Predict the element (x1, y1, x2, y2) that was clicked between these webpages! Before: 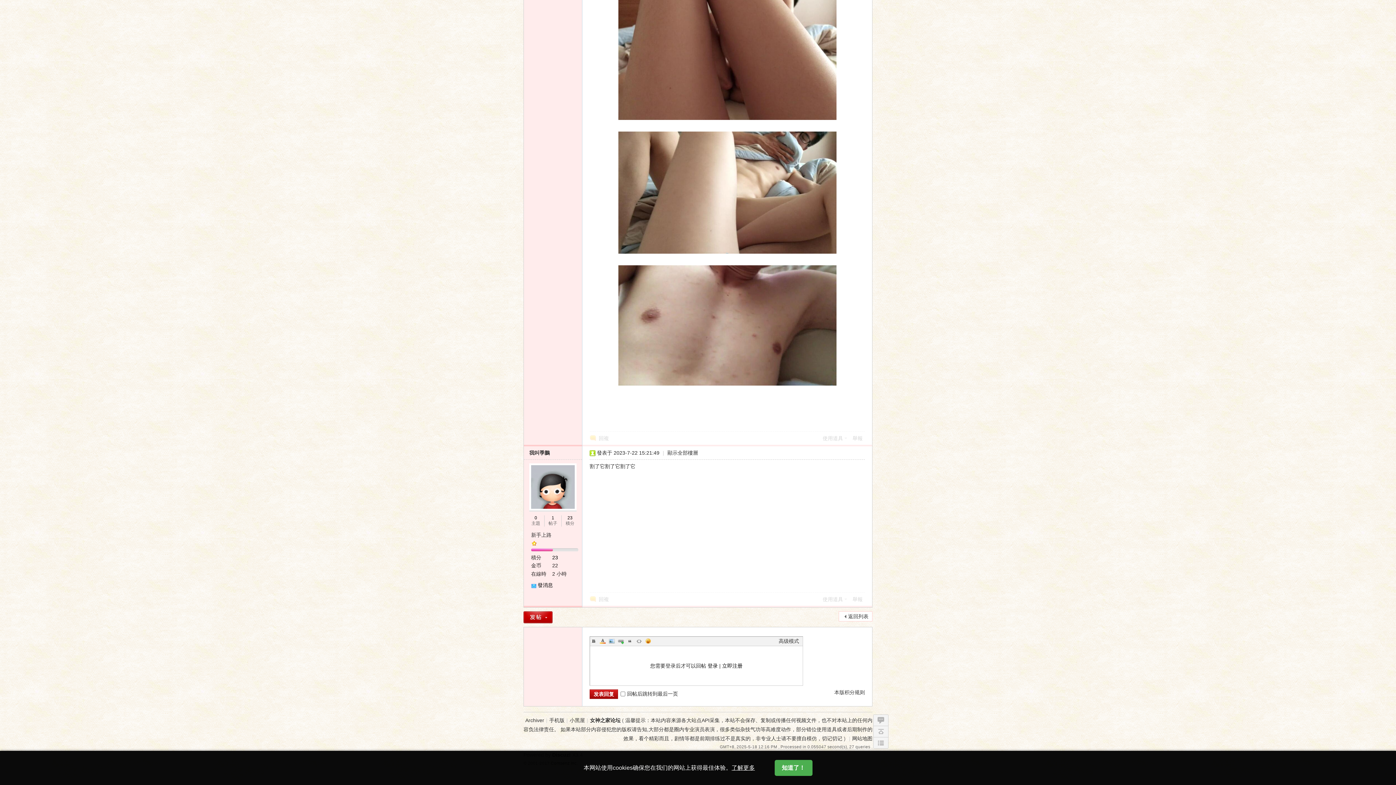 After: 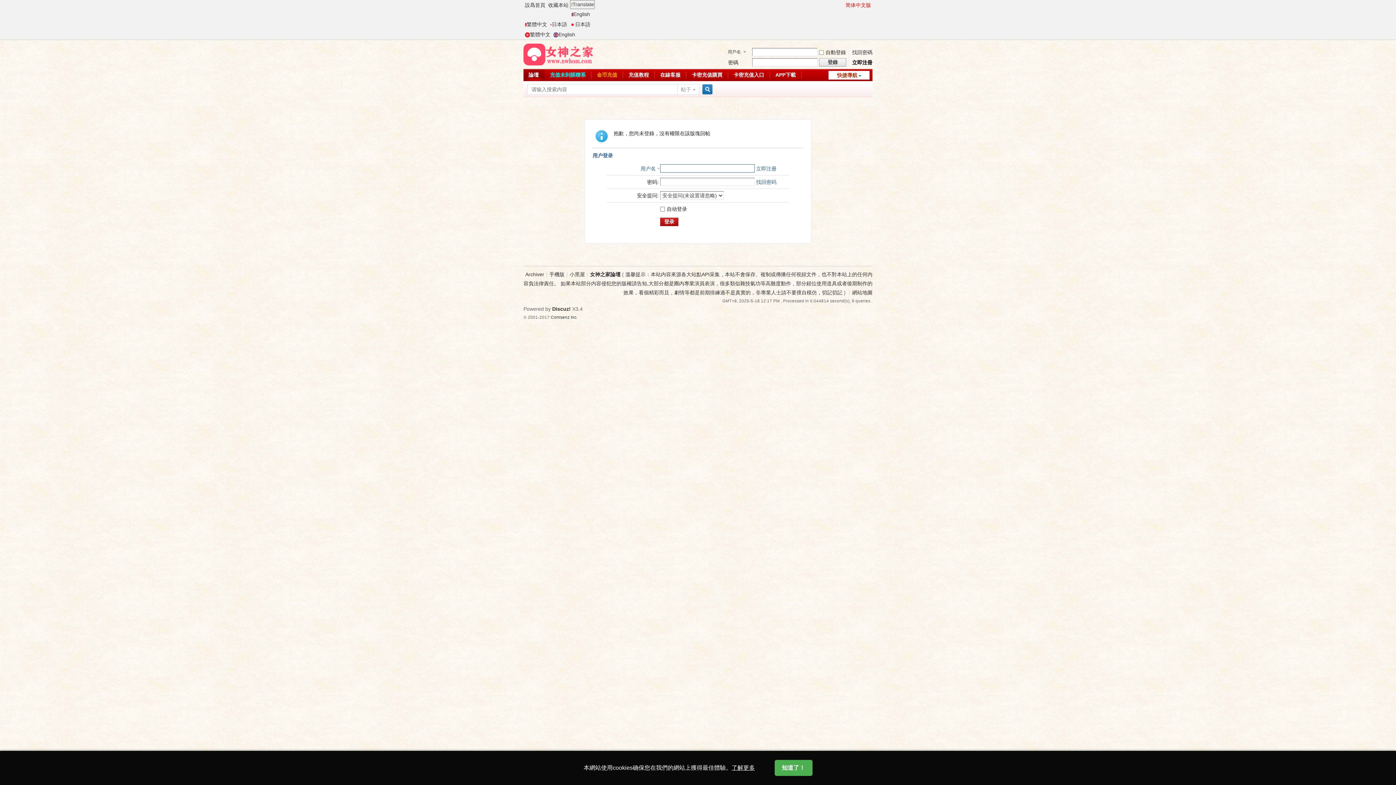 Action: bbox: (778, 638, 799, 644) label: 高级模式